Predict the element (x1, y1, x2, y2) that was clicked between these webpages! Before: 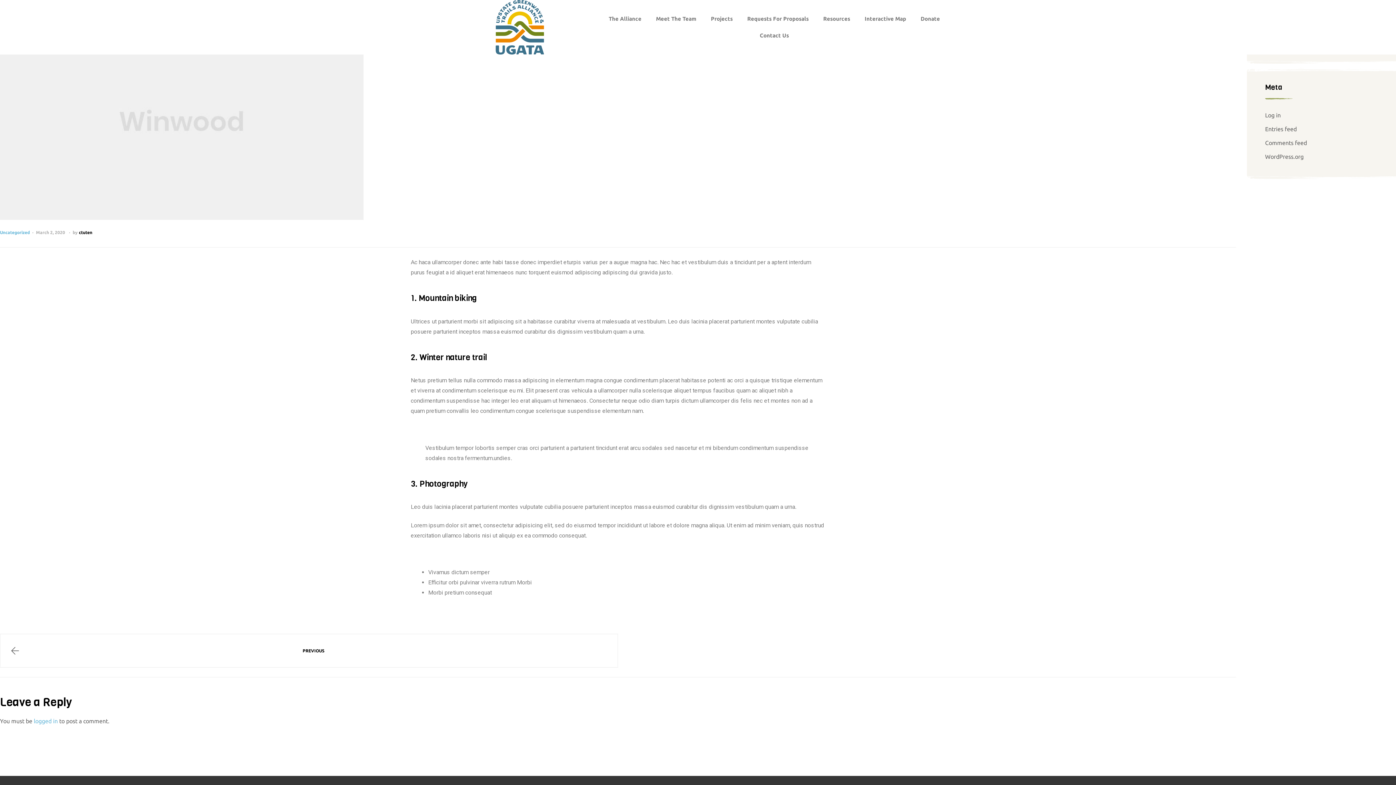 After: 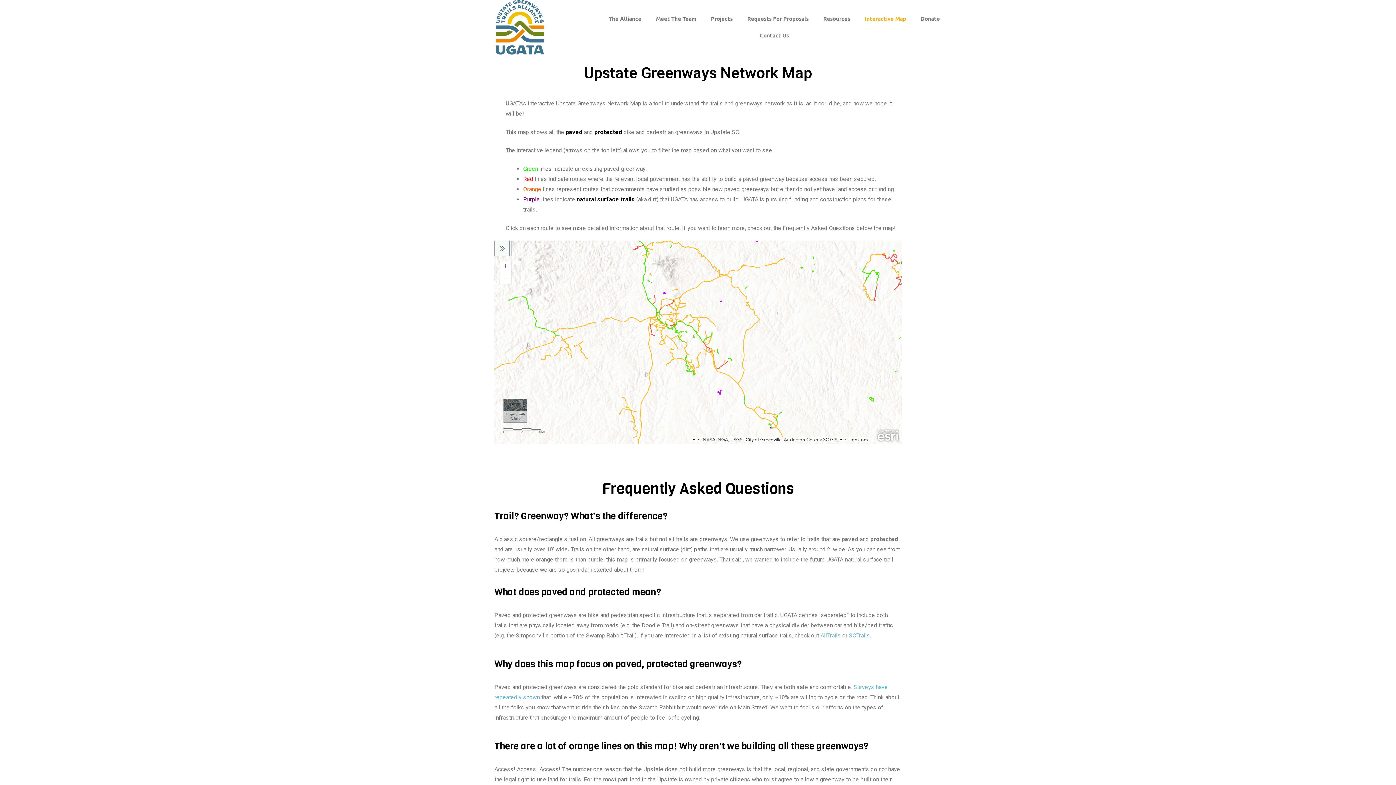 Action: bbox: (857, 10, 913, 27) label: Interactive Map